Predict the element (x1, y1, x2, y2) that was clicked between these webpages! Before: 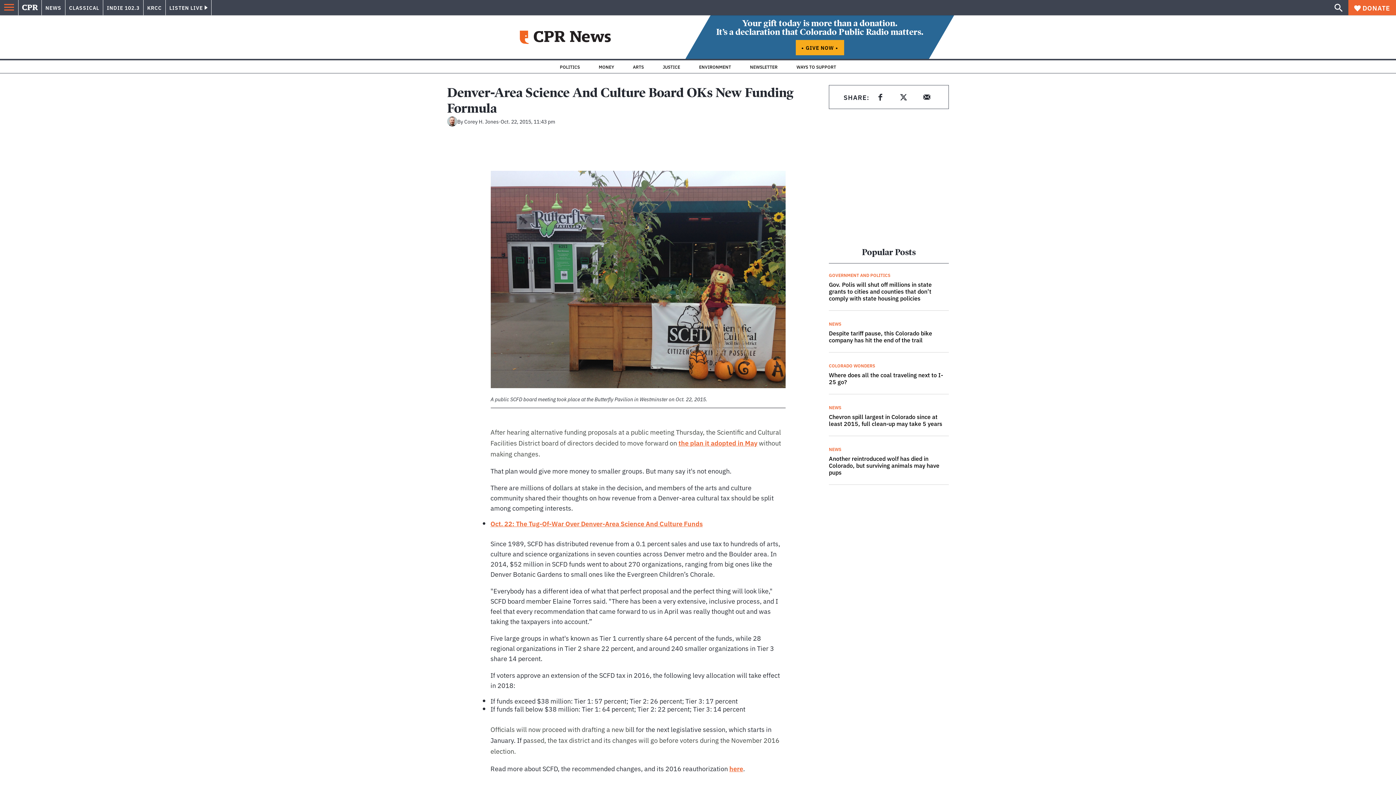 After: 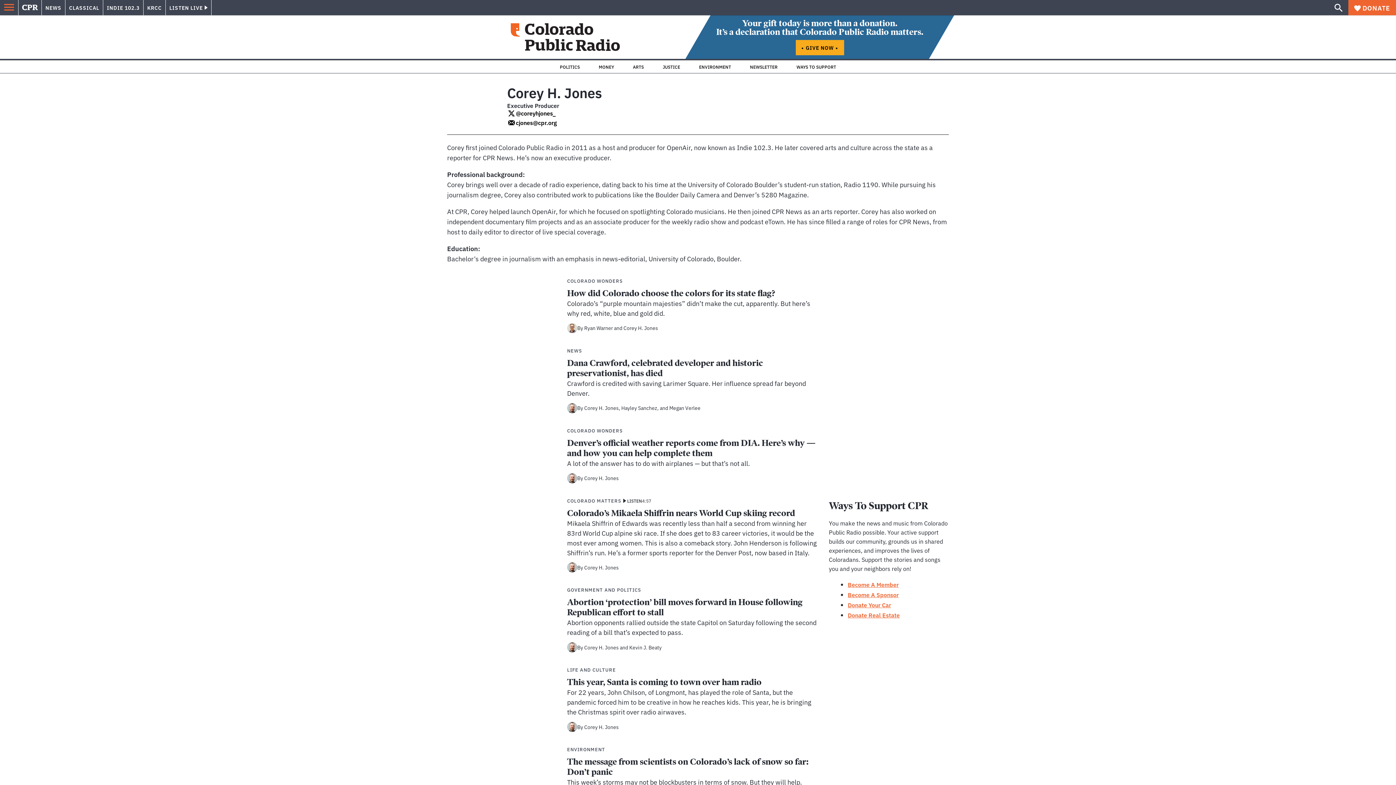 Action: bbox: (464, 118, 498, 124) label: Corey H. Jones